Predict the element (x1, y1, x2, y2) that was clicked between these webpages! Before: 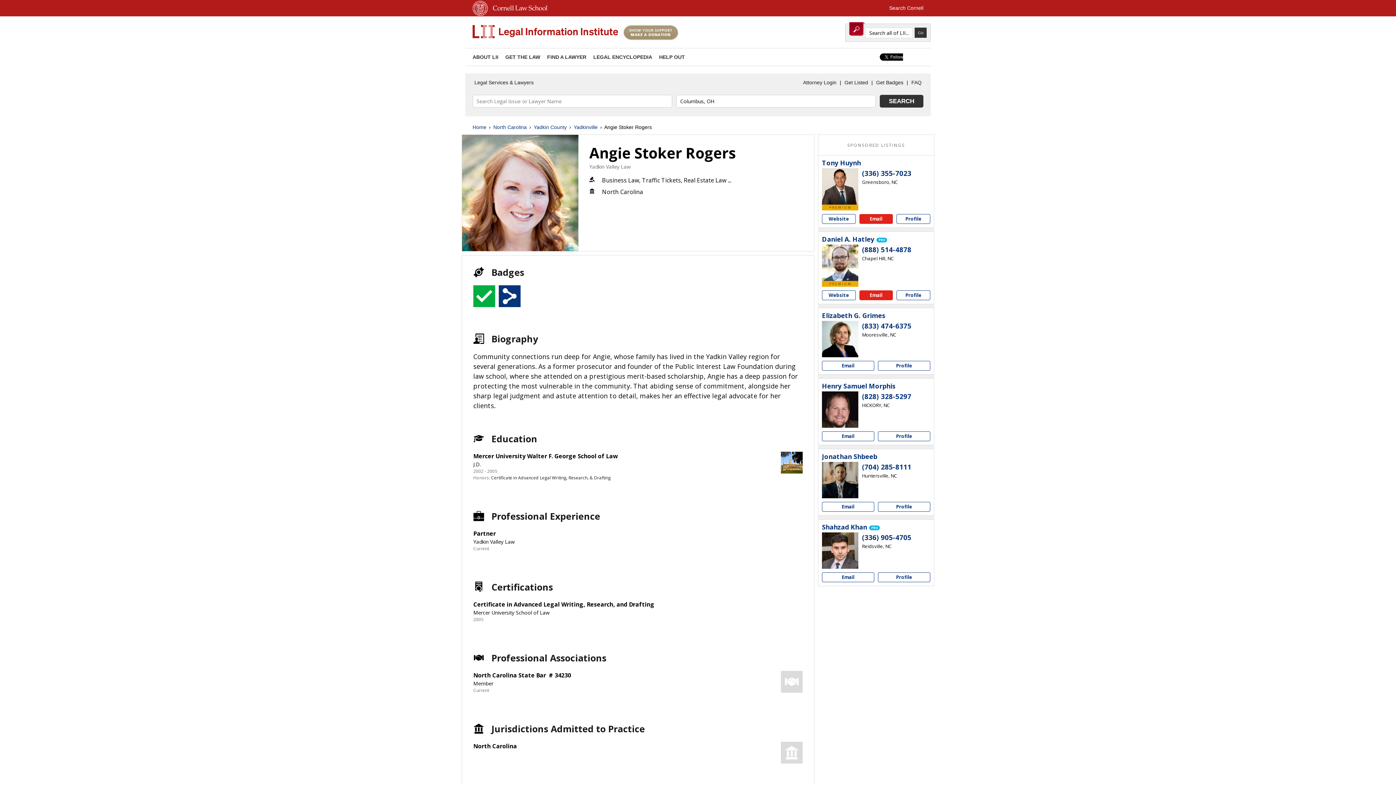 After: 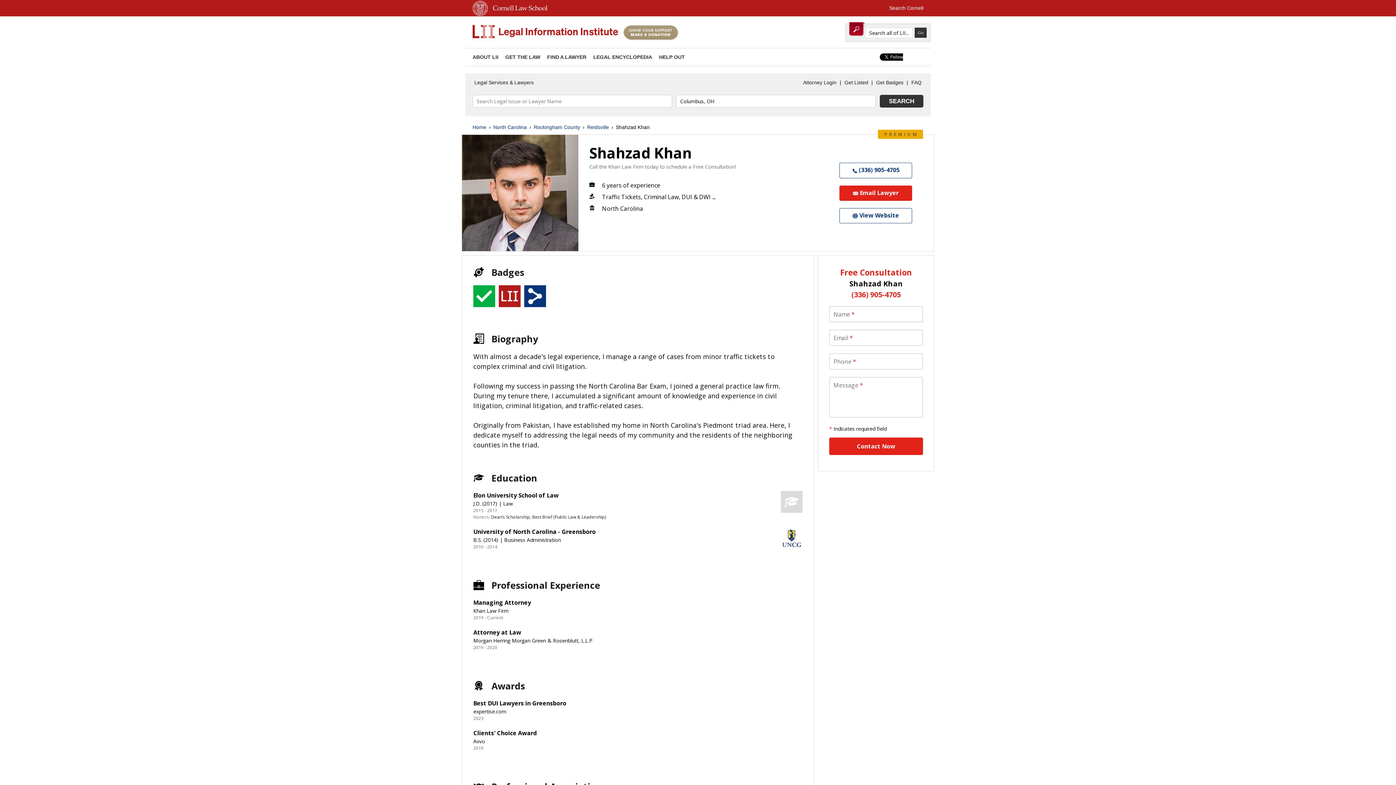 Action: bbox: (822, 532, 858, 569)